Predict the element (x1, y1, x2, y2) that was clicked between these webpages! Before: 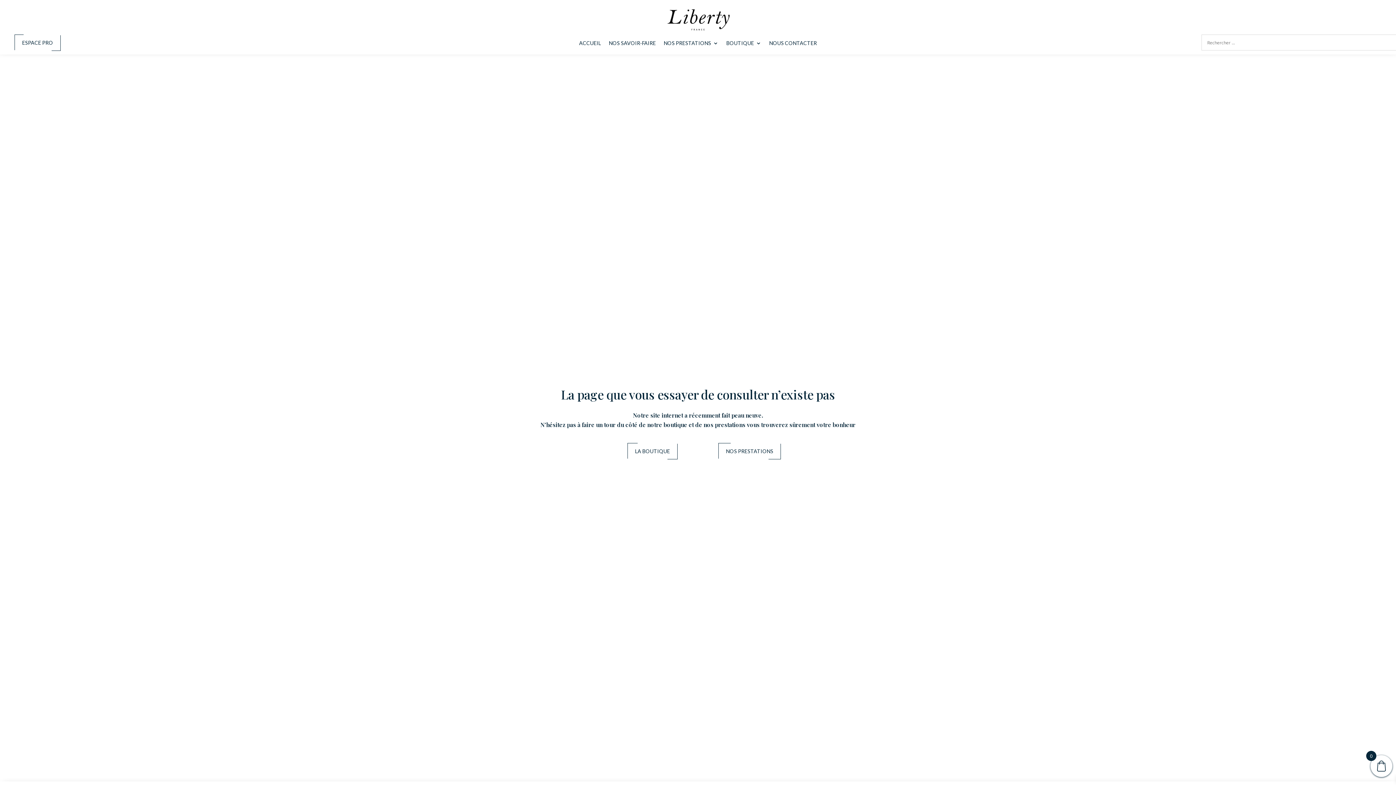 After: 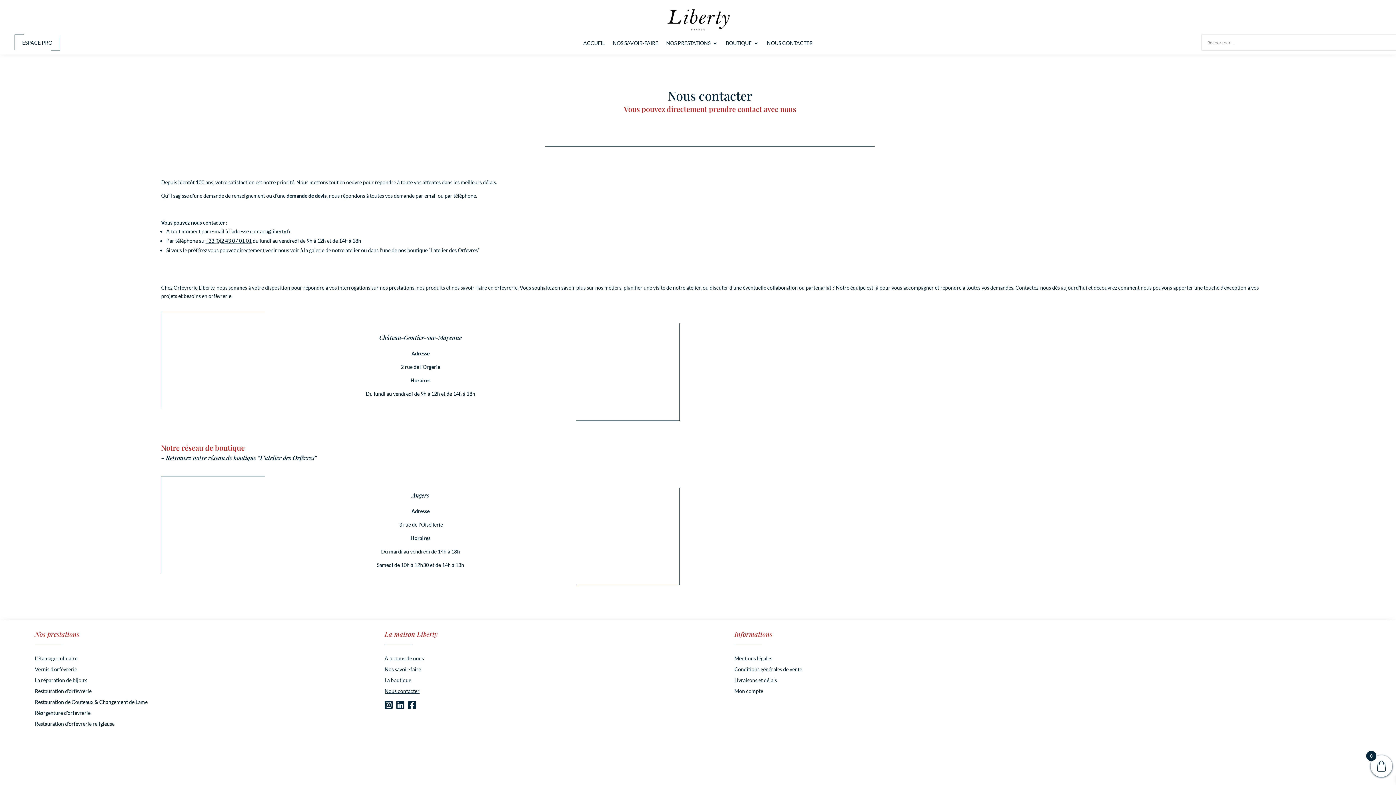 Action: bbox: (769, 40, 817, 48) label: NOUS CONTACTER